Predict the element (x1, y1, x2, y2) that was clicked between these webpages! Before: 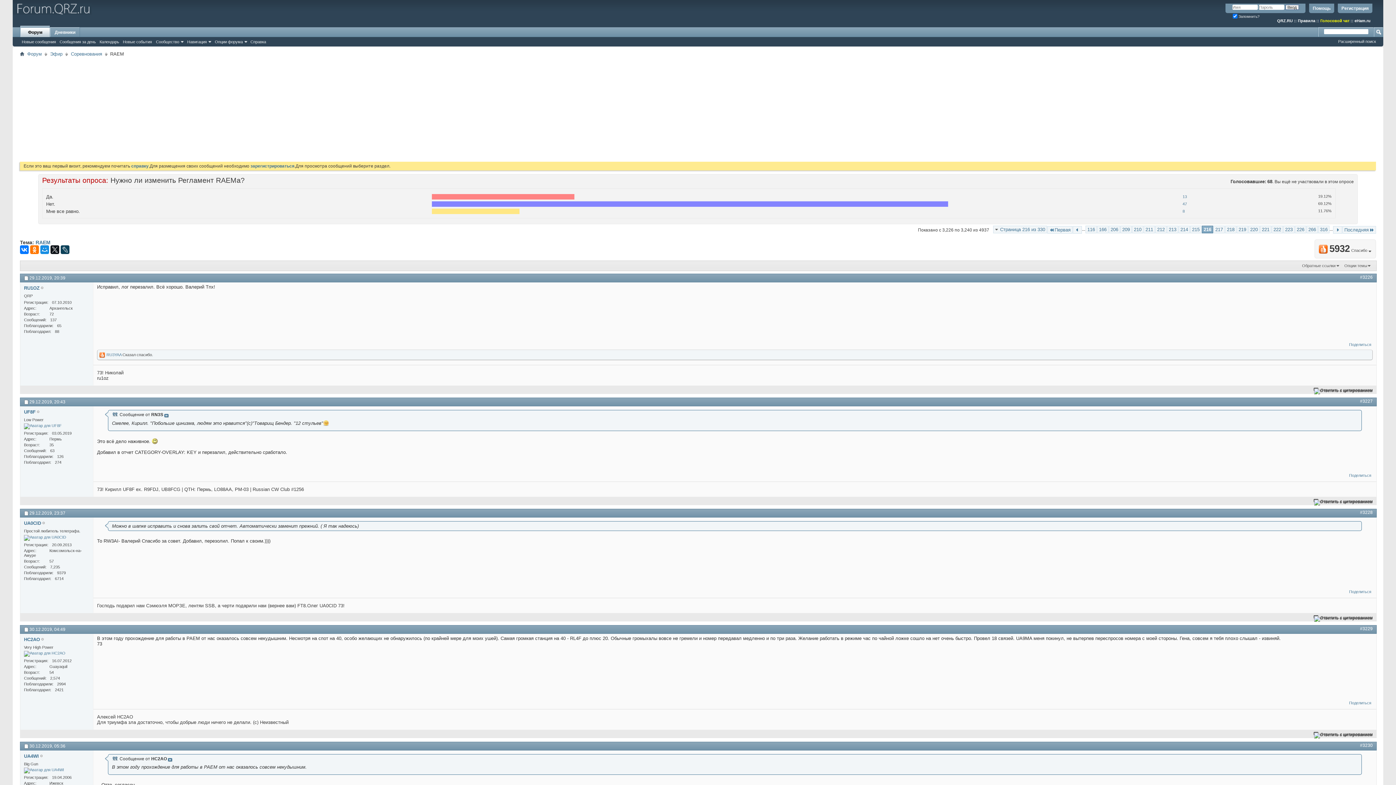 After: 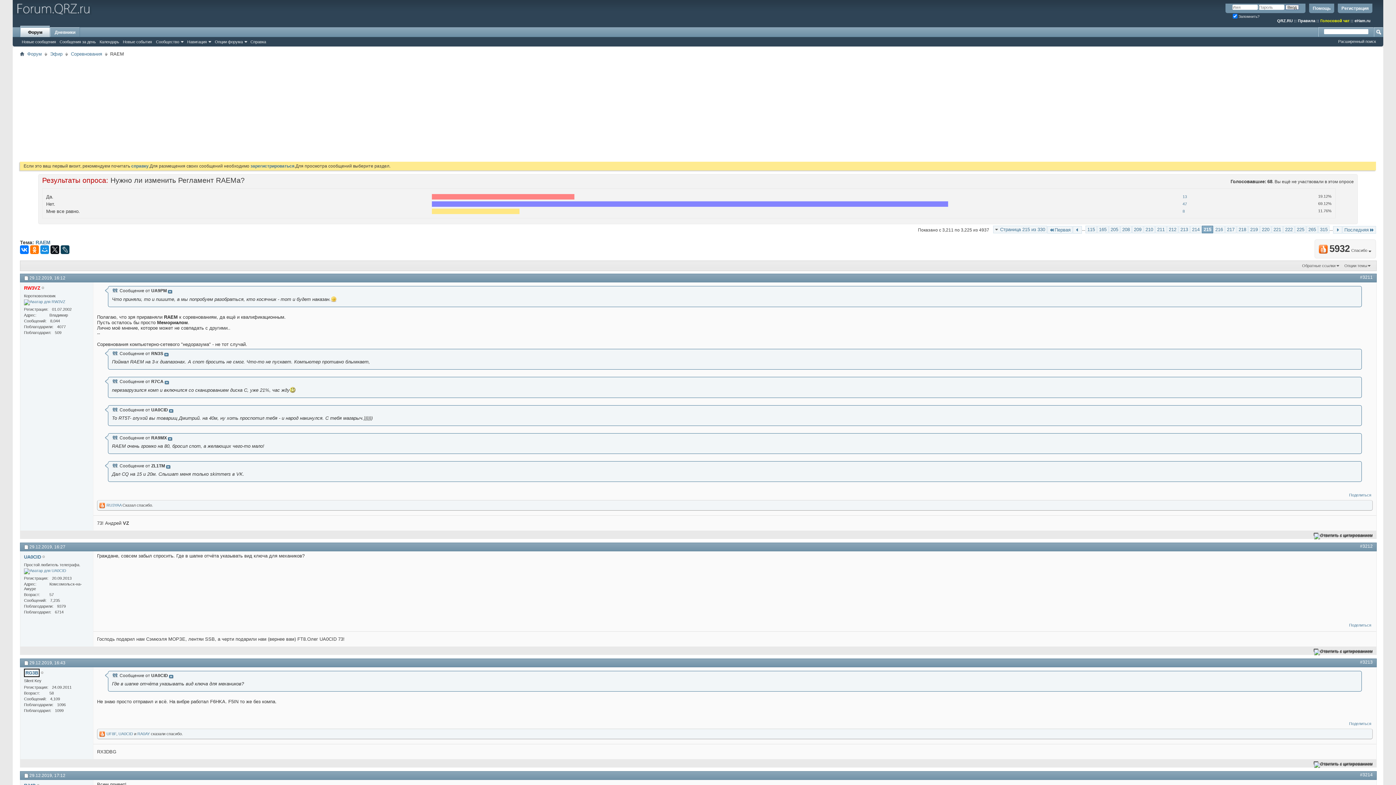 Action: label: 215 bbox: (1190, 225, 1201, 233)